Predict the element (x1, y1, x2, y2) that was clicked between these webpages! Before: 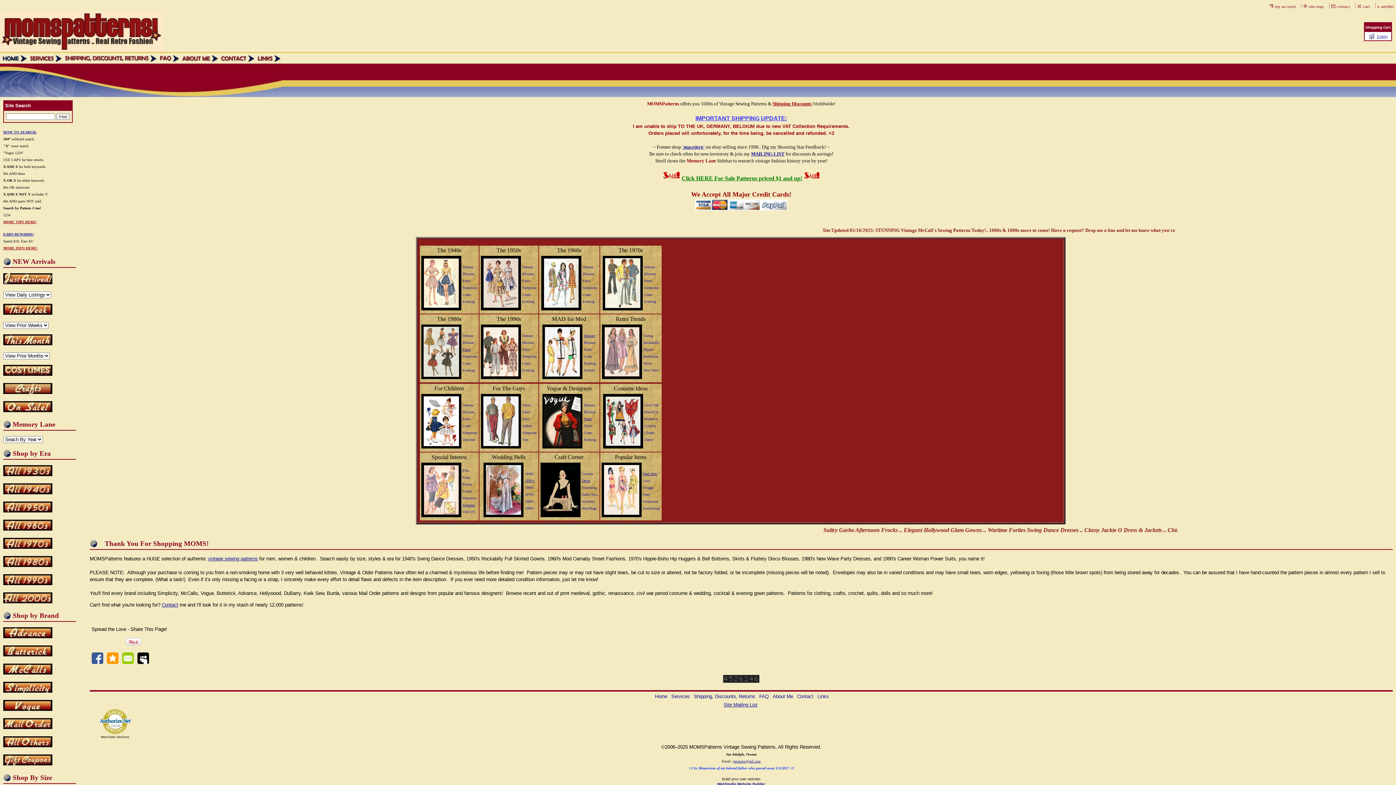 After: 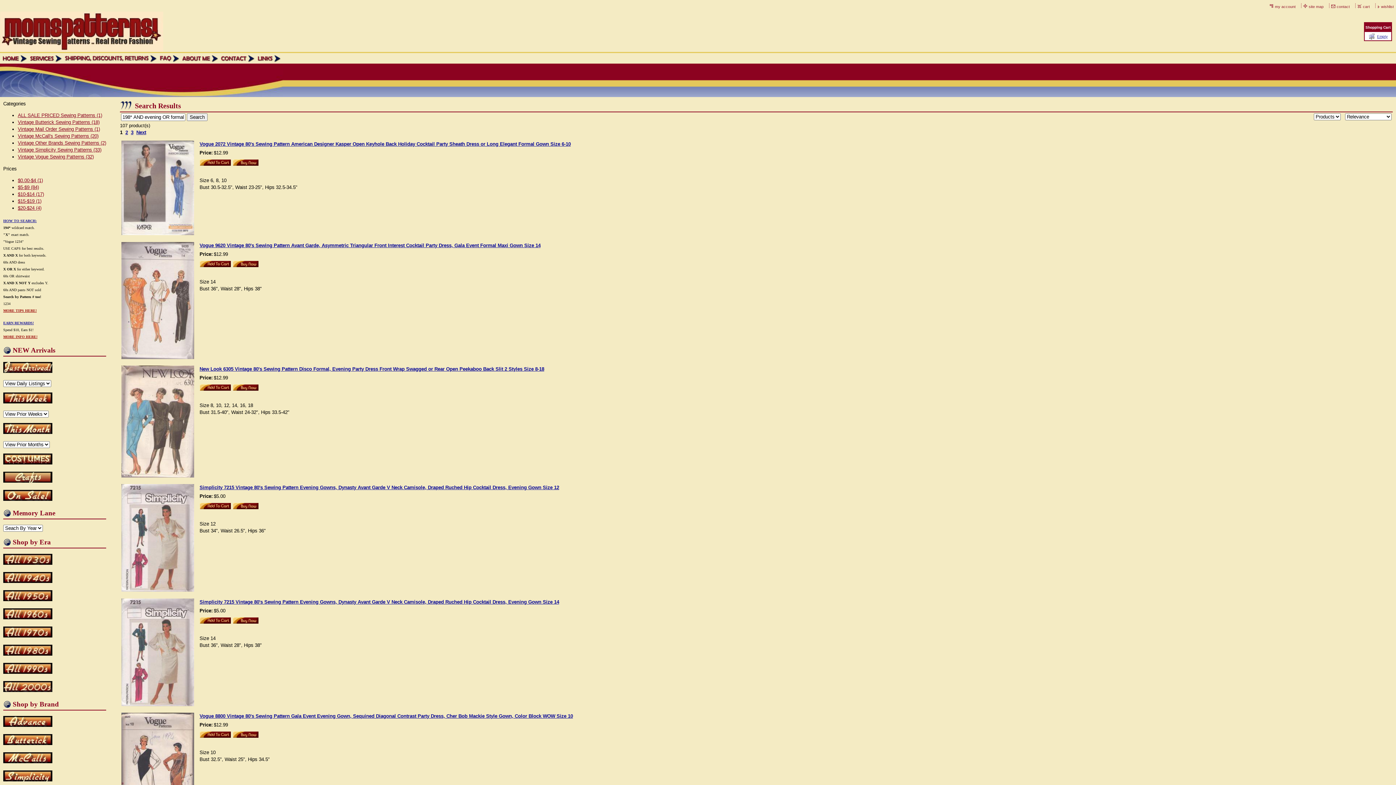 Action: bbox: (462, 364, 474, 368) label: Evening